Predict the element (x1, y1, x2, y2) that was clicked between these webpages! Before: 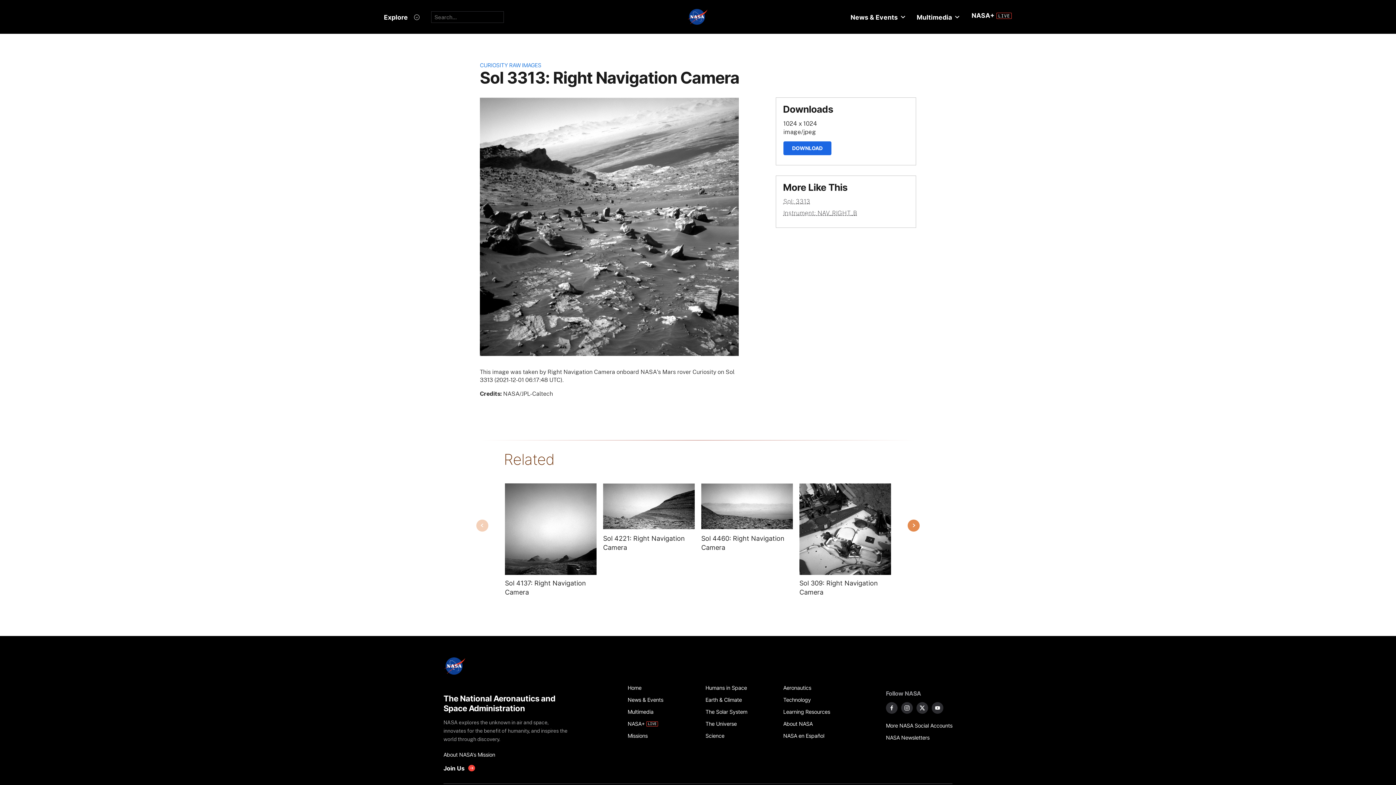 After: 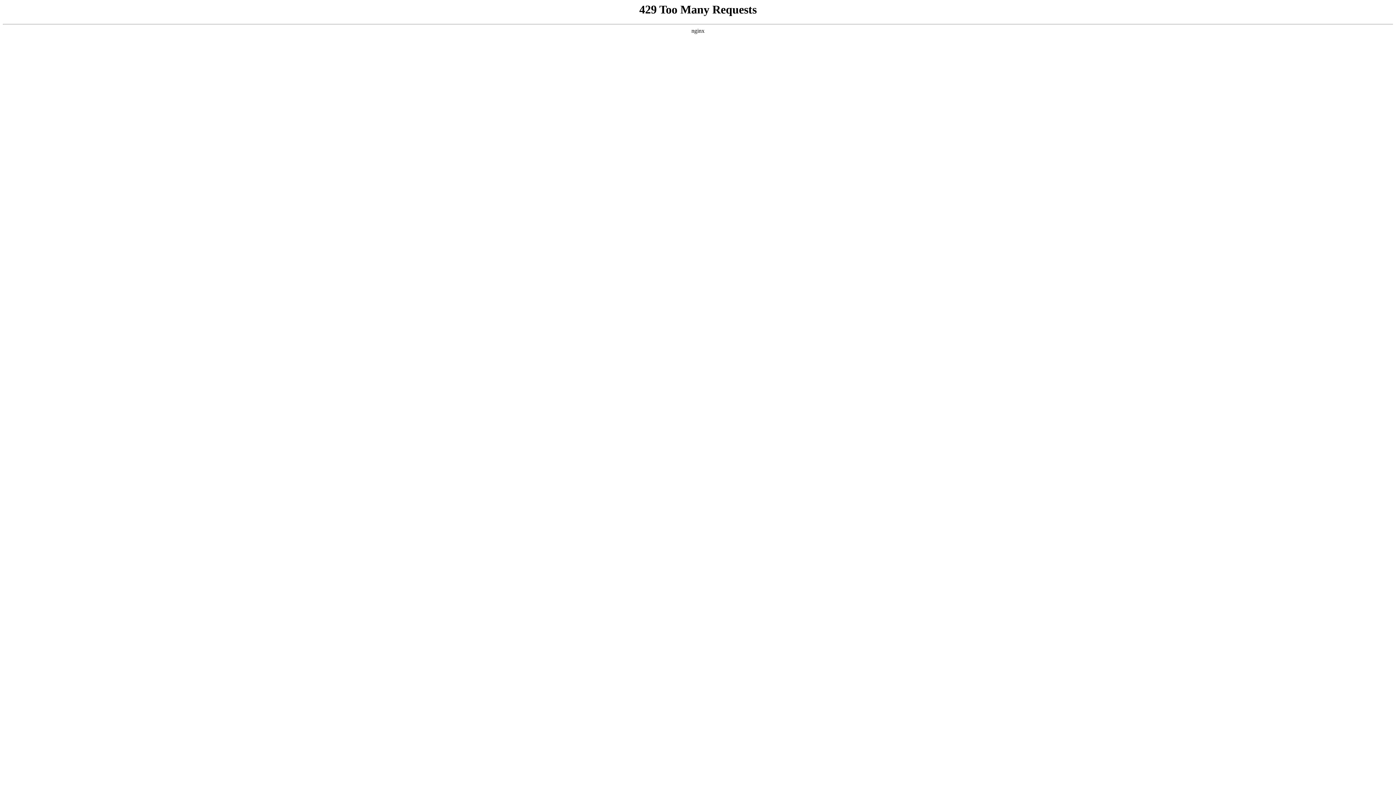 Action: bbox: (627, 718, 697, 730) label: NASA+